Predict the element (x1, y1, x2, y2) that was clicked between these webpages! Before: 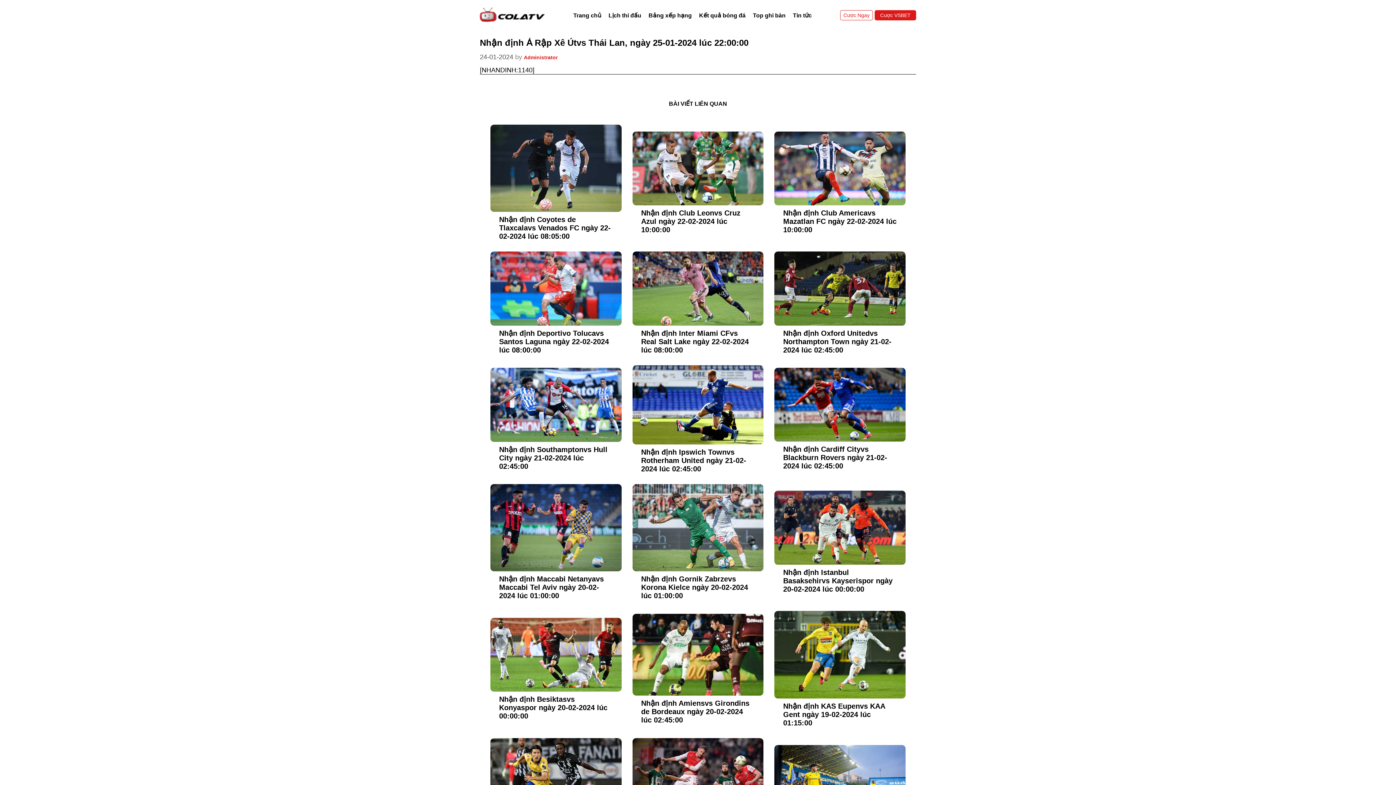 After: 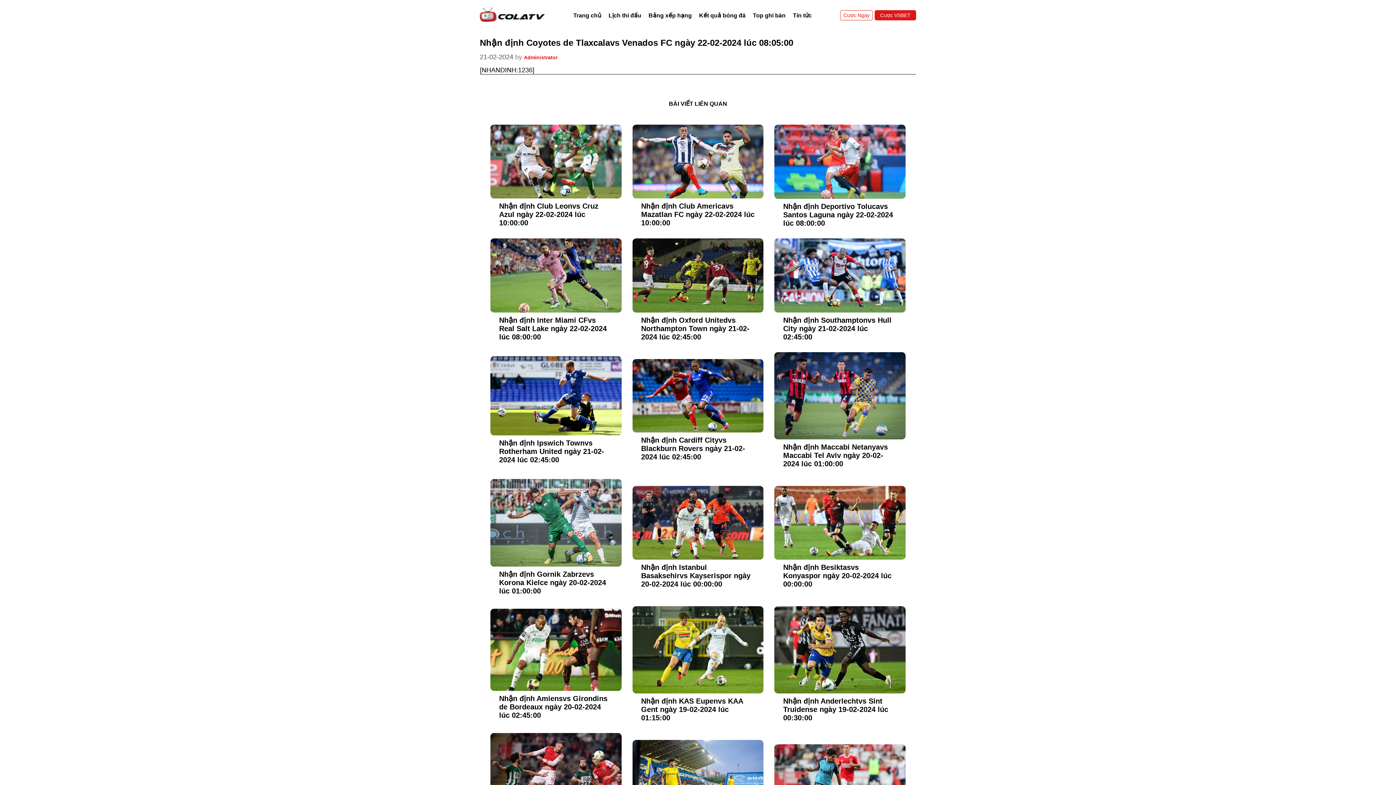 Action: bbox: (499, 215, 610, 240) label: Nhận định Coyotes de Tlaxcalavs Venados FC ngày 22-02-2024 lúc 08:05:00